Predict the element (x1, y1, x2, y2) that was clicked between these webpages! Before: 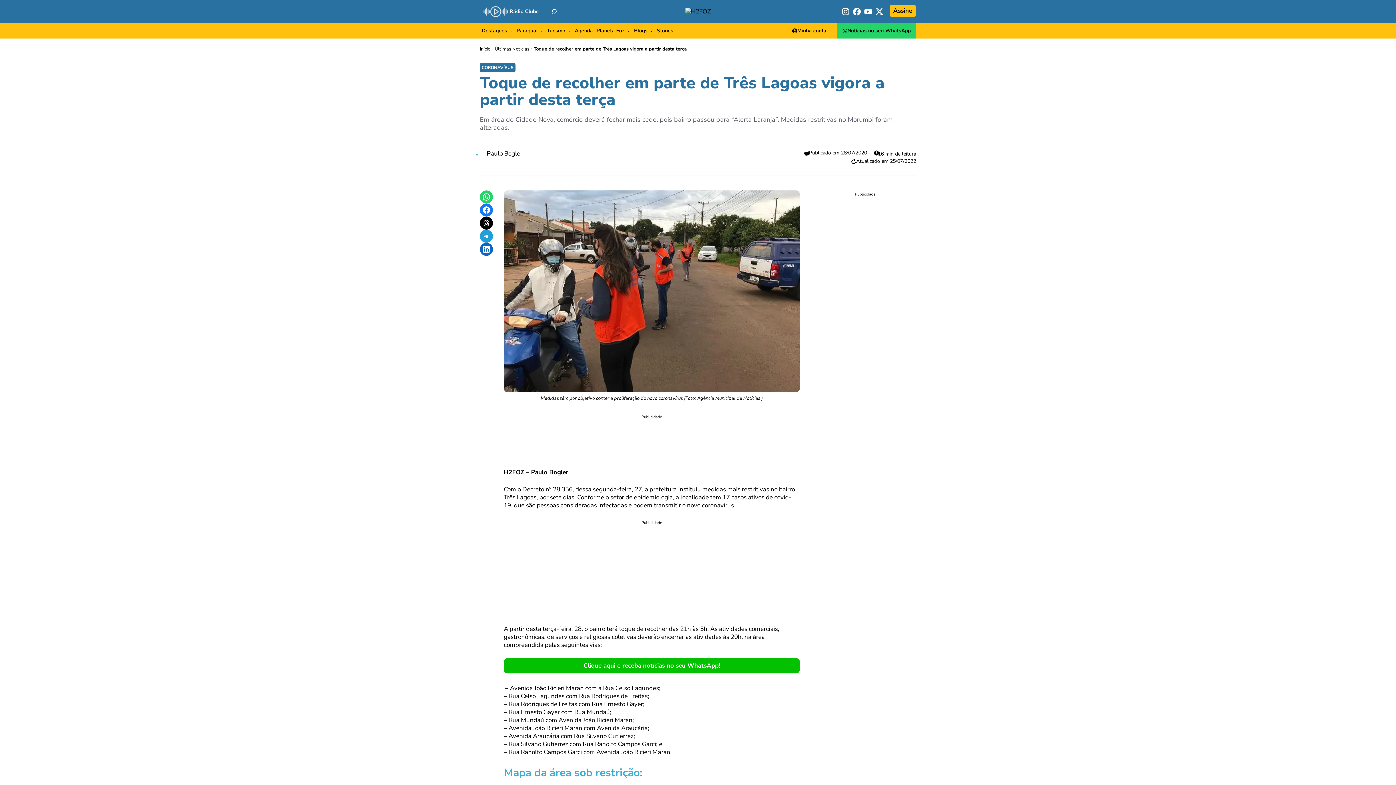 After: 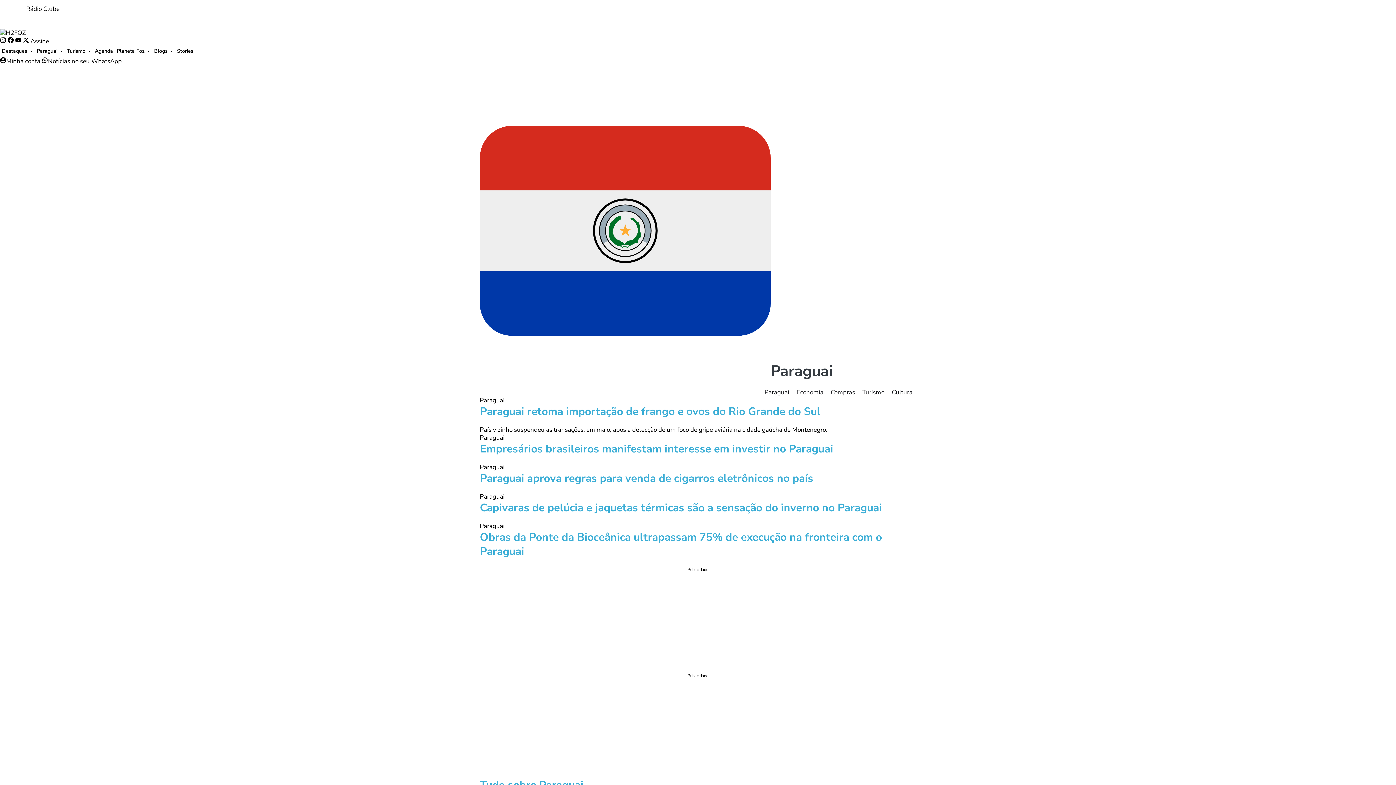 Action: label: Paraguai bbox: (514, 25, 545, 36)